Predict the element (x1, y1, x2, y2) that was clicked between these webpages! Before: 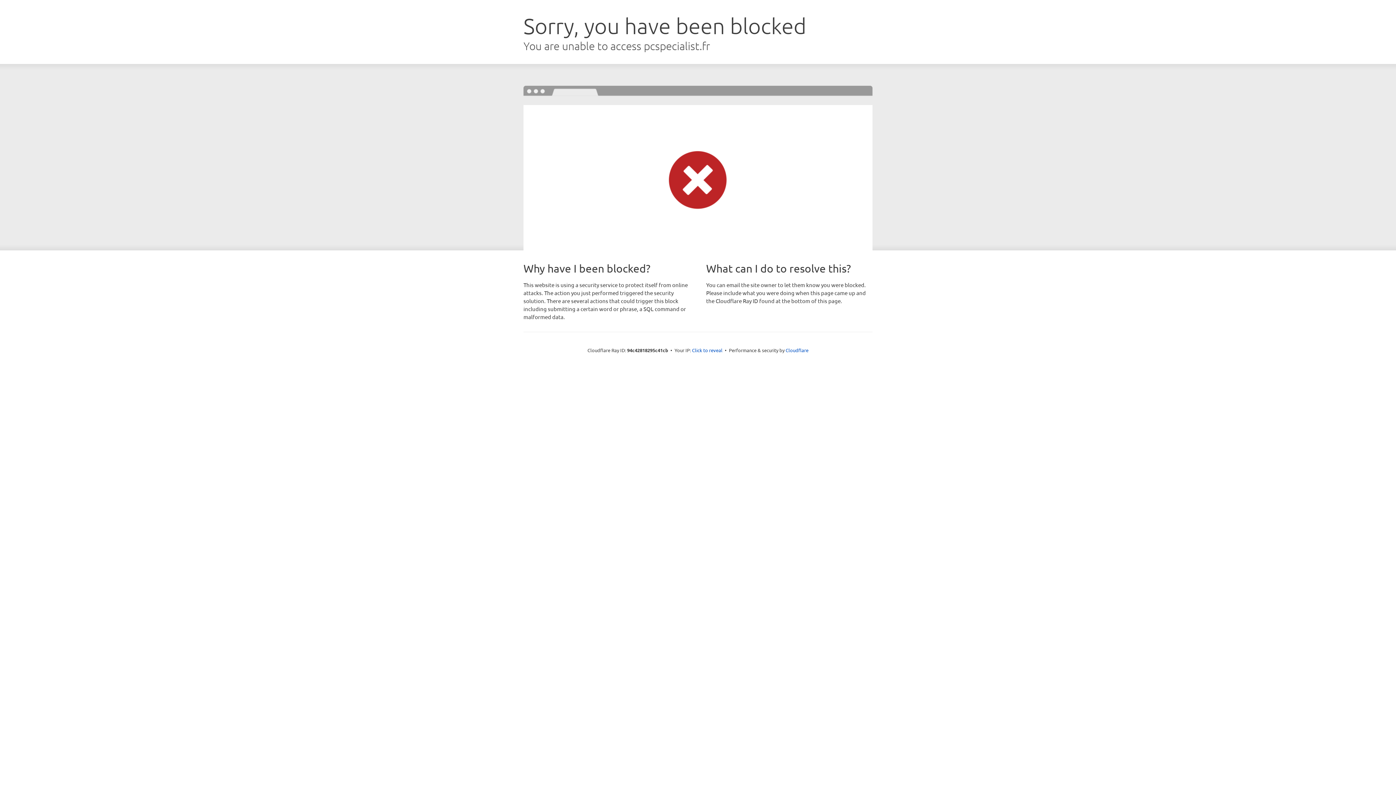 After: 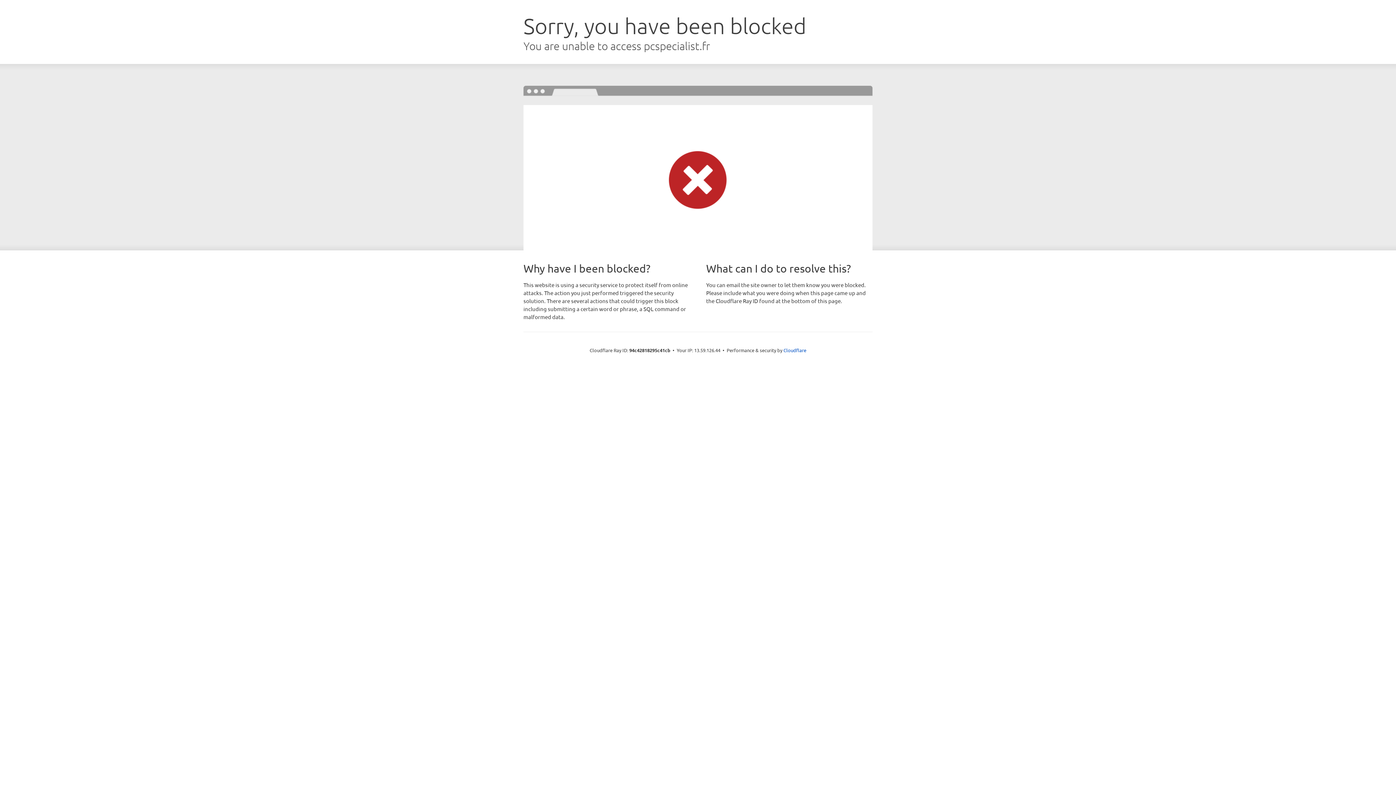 Action: label: Click to reveal bbox: (692, 346, 722, 353)